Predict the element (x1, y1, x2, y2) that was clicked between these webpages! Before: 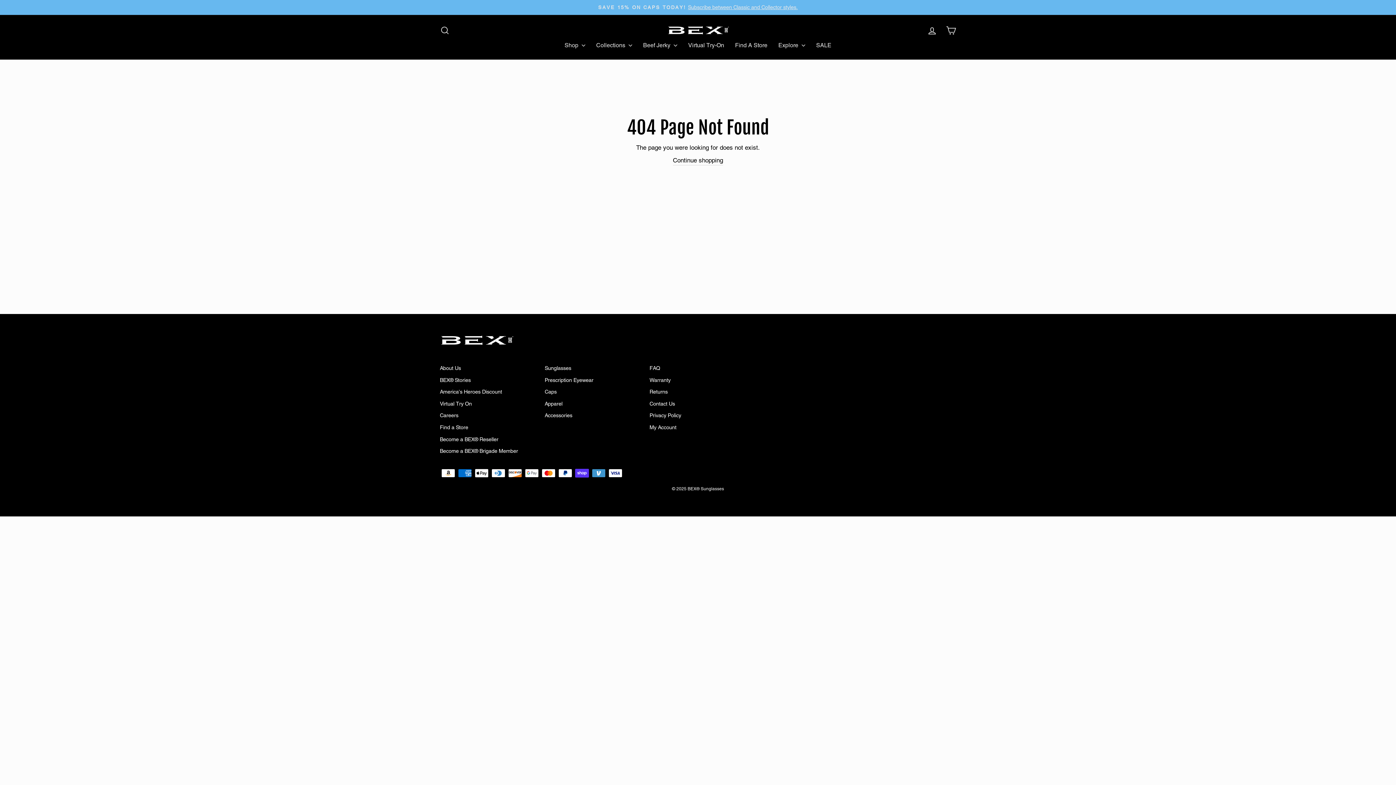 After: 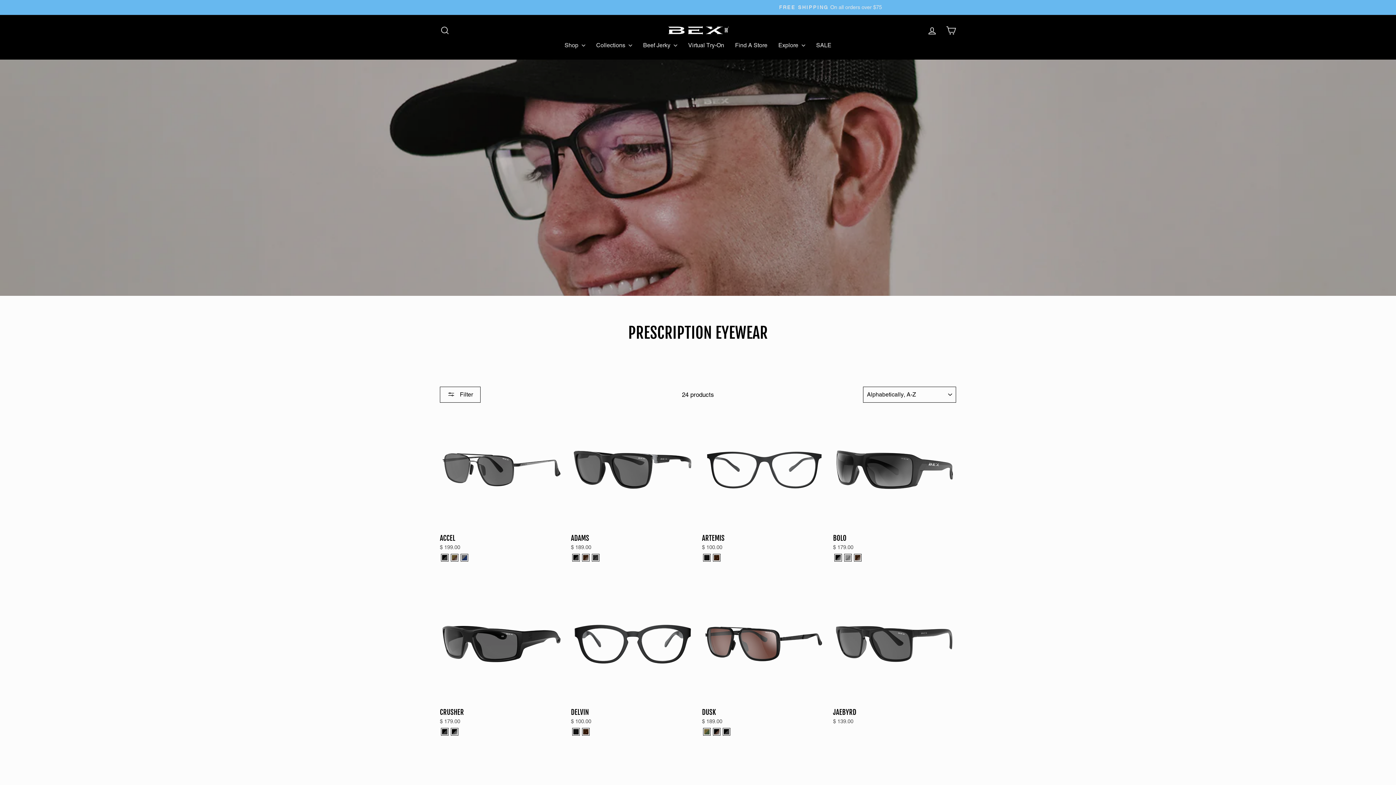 Action: bbox: (544, 375, 593, 385) label: Prescription Eyewear